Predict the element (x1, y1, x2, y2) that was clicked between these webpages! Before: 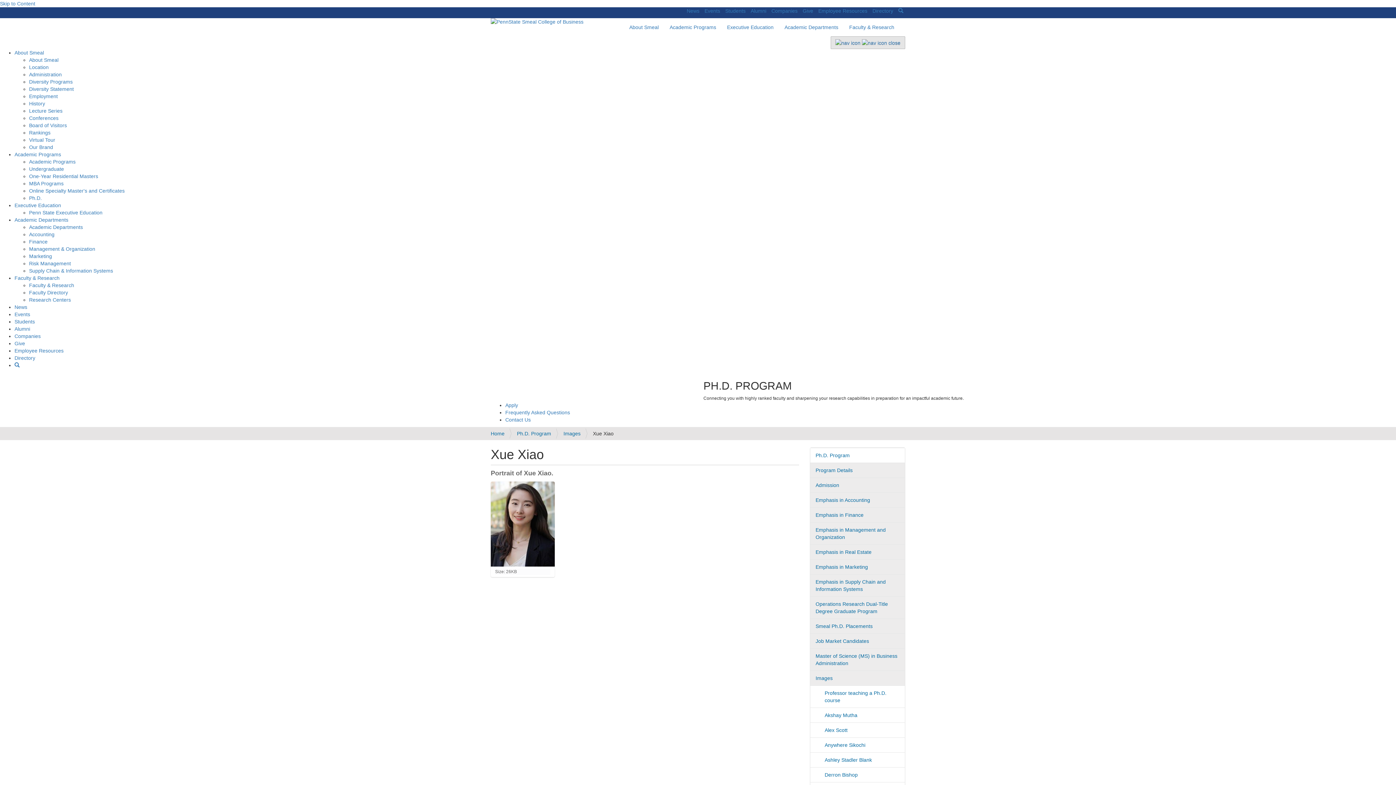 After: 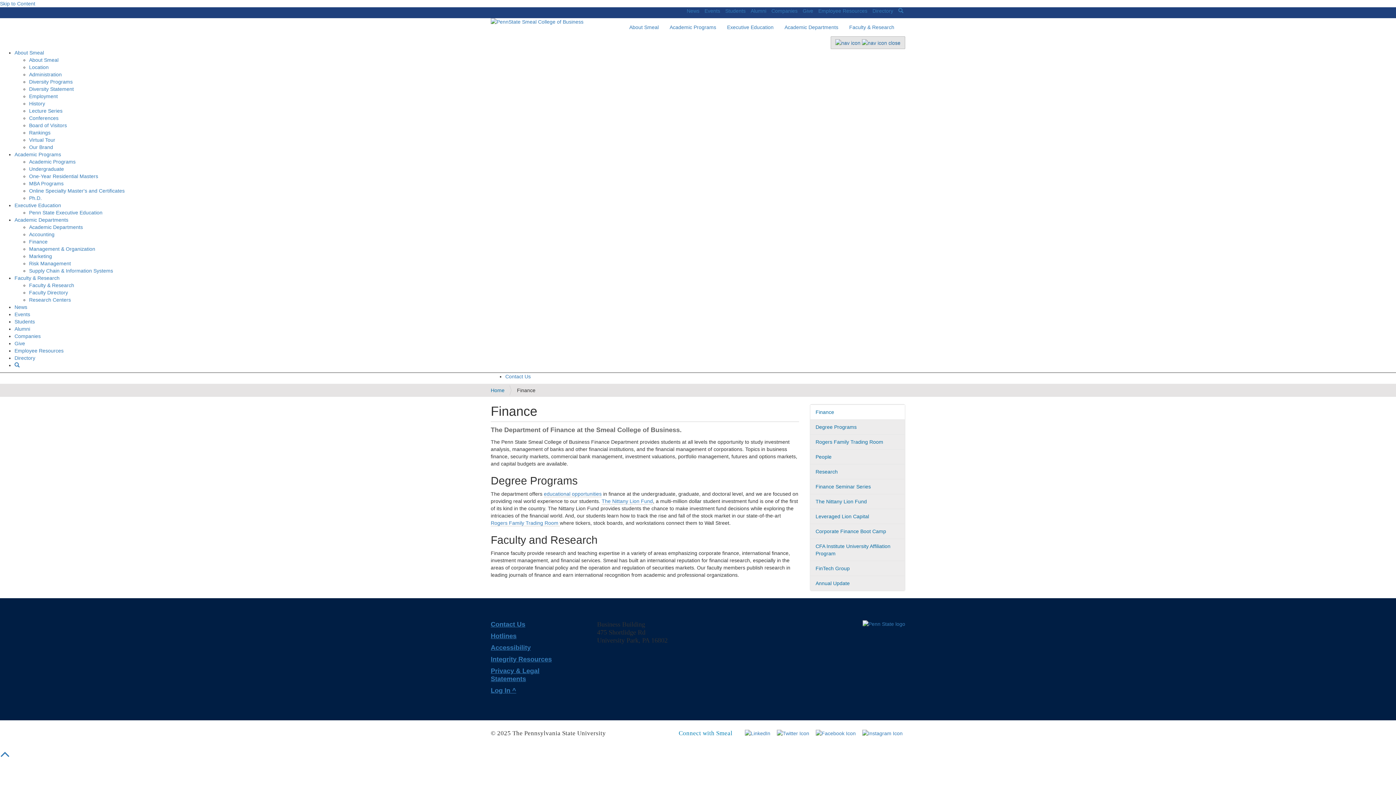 Action: bbox: (29, 239, 47, 244) label: Finance